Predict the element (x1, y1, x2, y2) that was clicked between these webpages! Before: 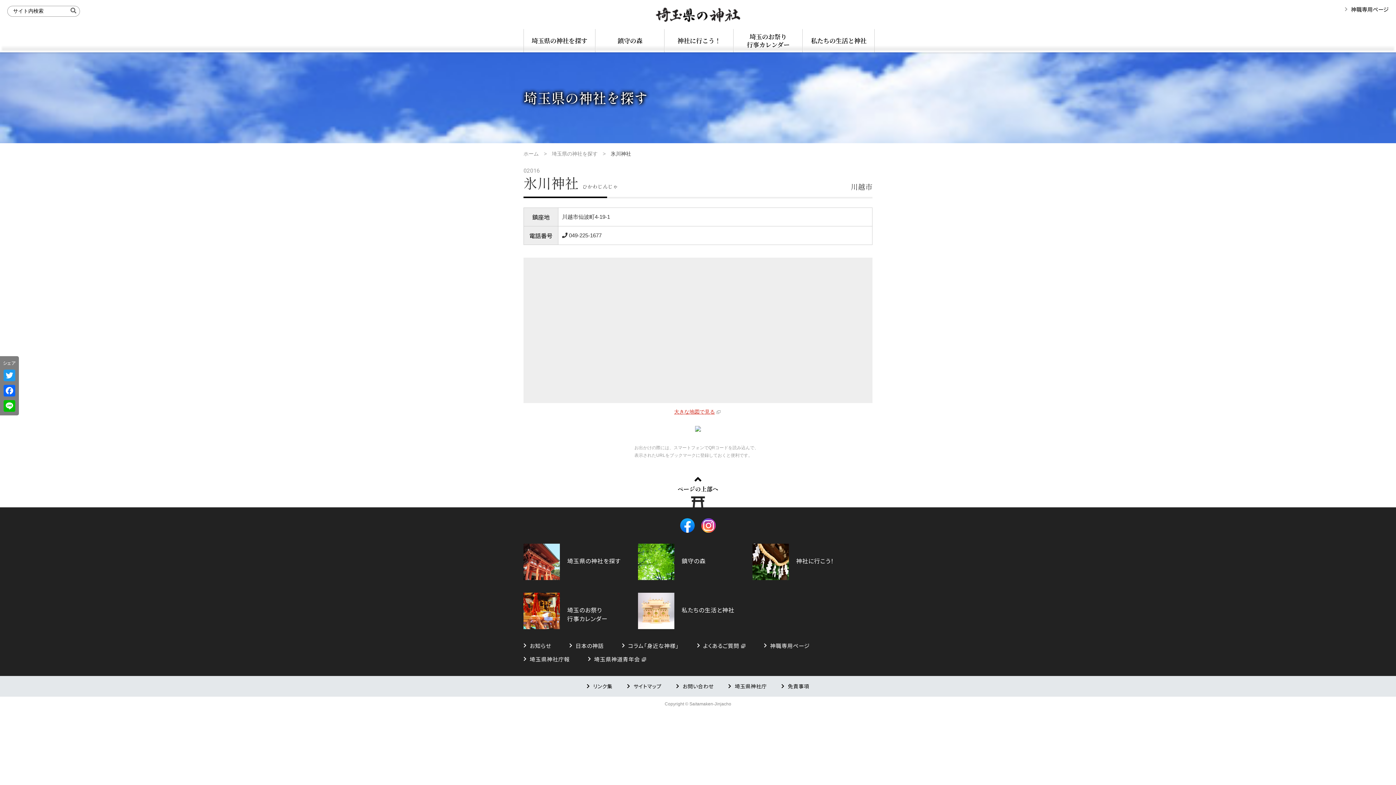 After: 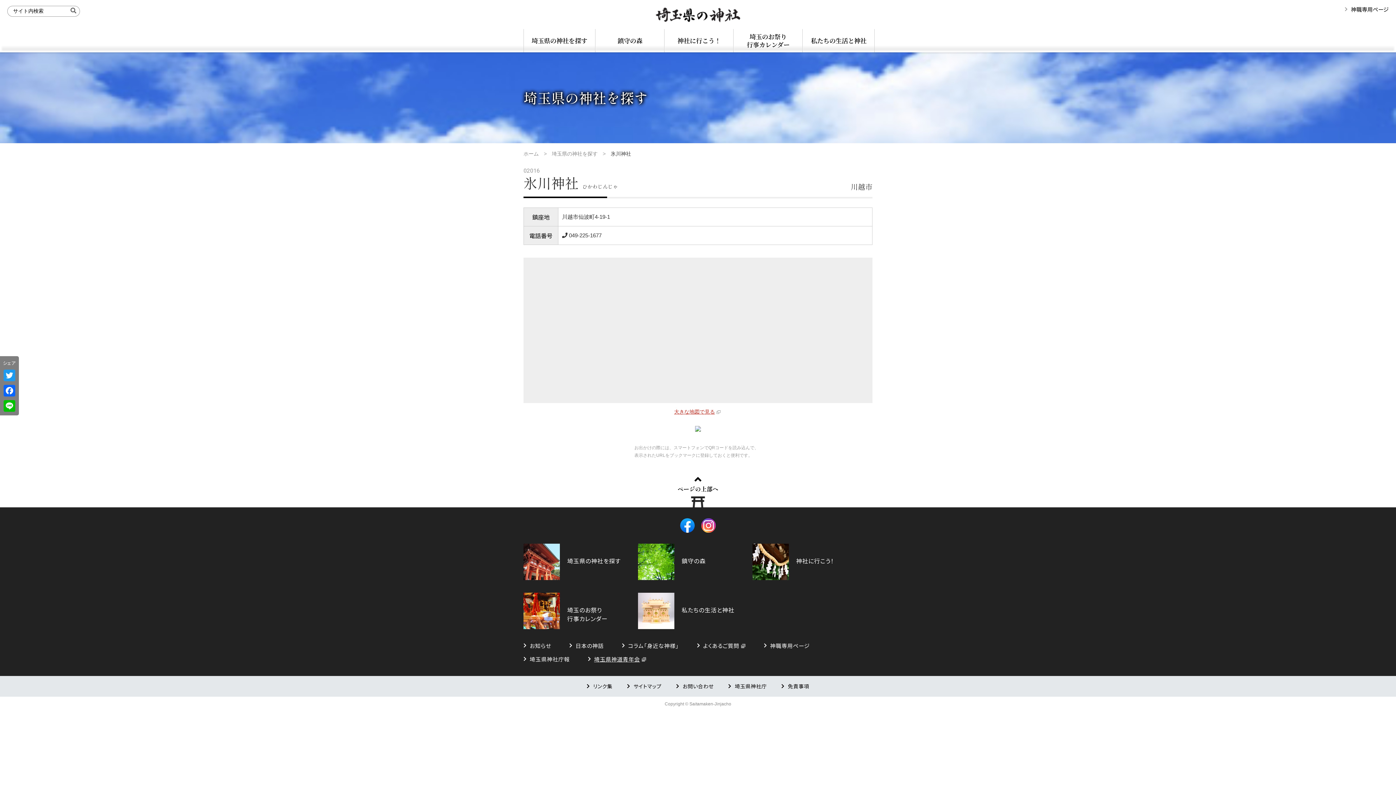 Action: label: 埼玉県神道青年会 bbox: (594, 655, 646, 663)